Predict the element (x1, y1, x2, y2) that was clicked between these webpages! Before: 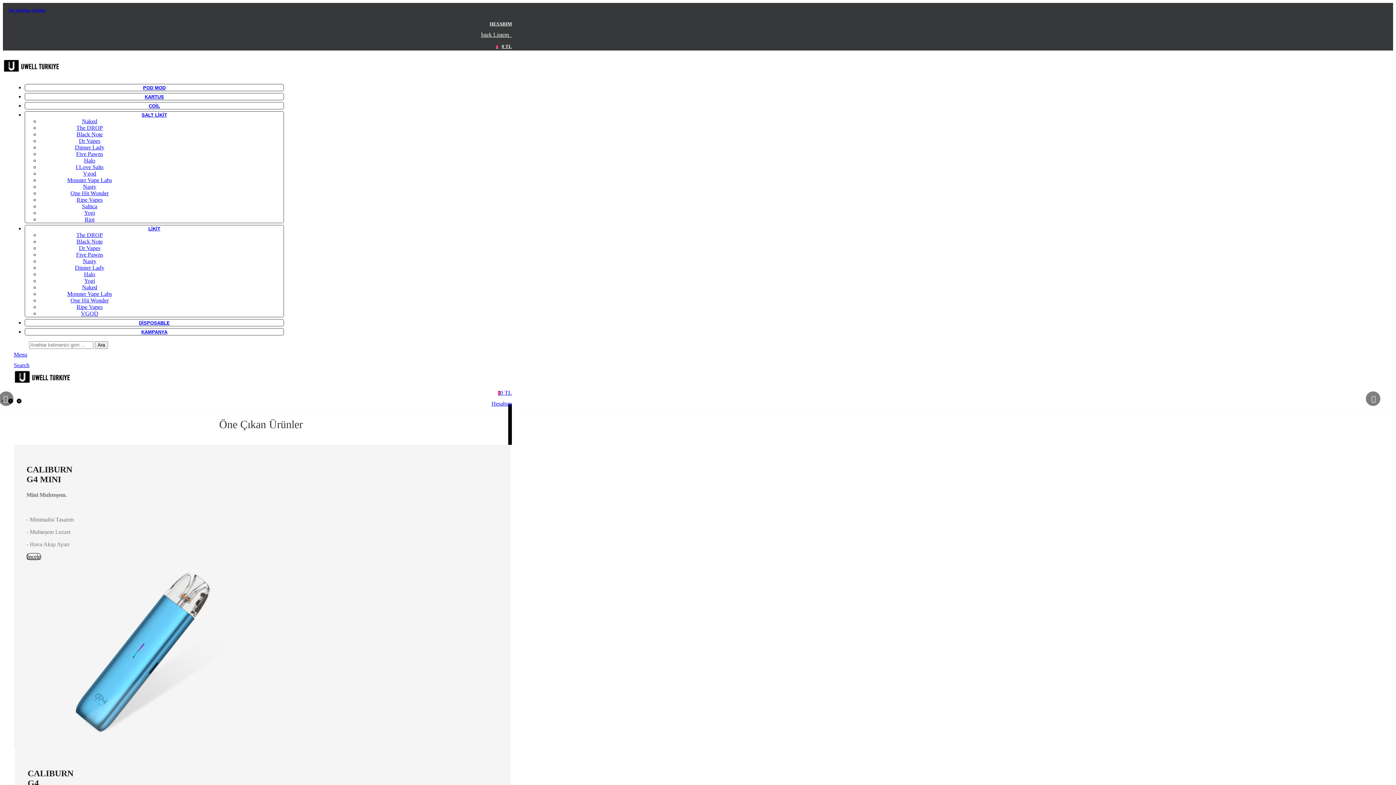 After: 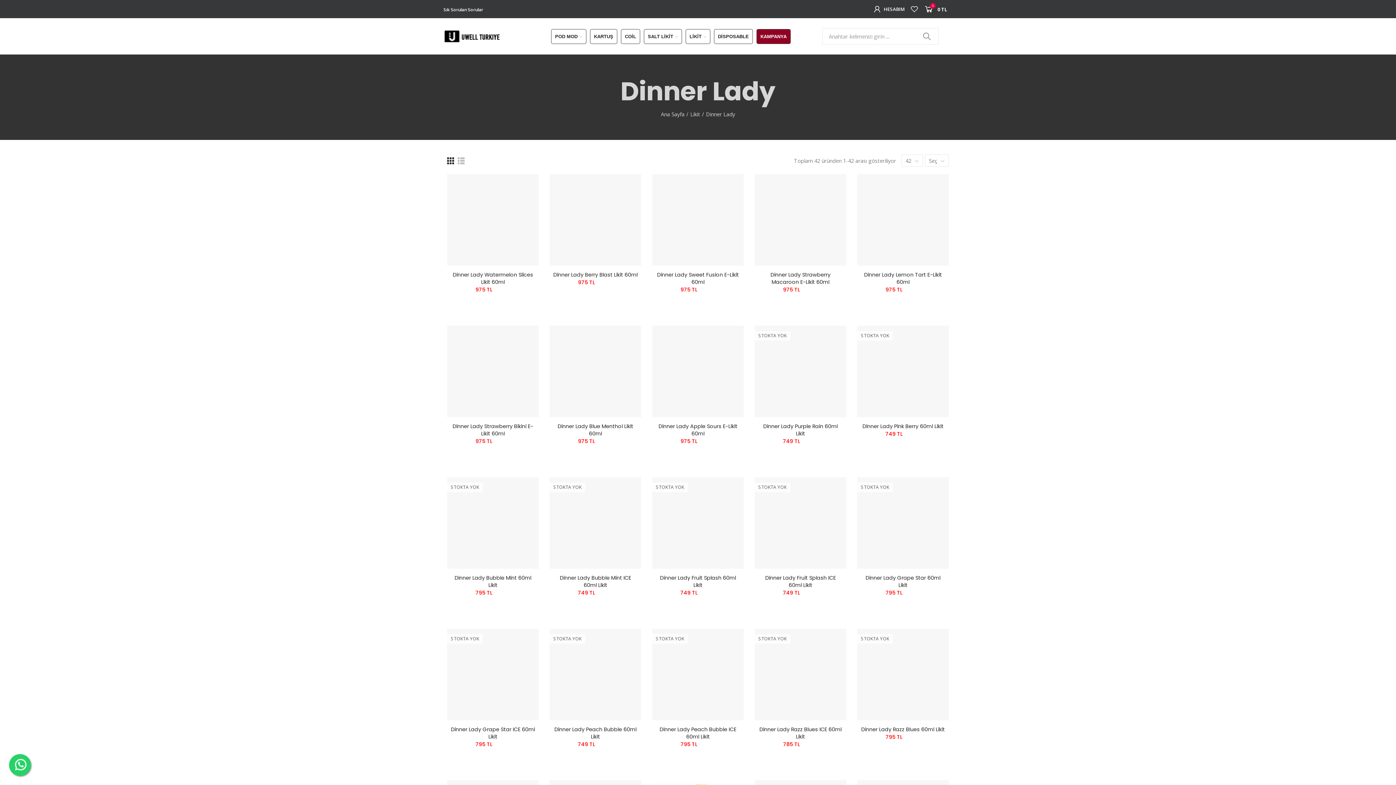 Action: bbox: (74, 264, 104, 270) label: Dinner Lady